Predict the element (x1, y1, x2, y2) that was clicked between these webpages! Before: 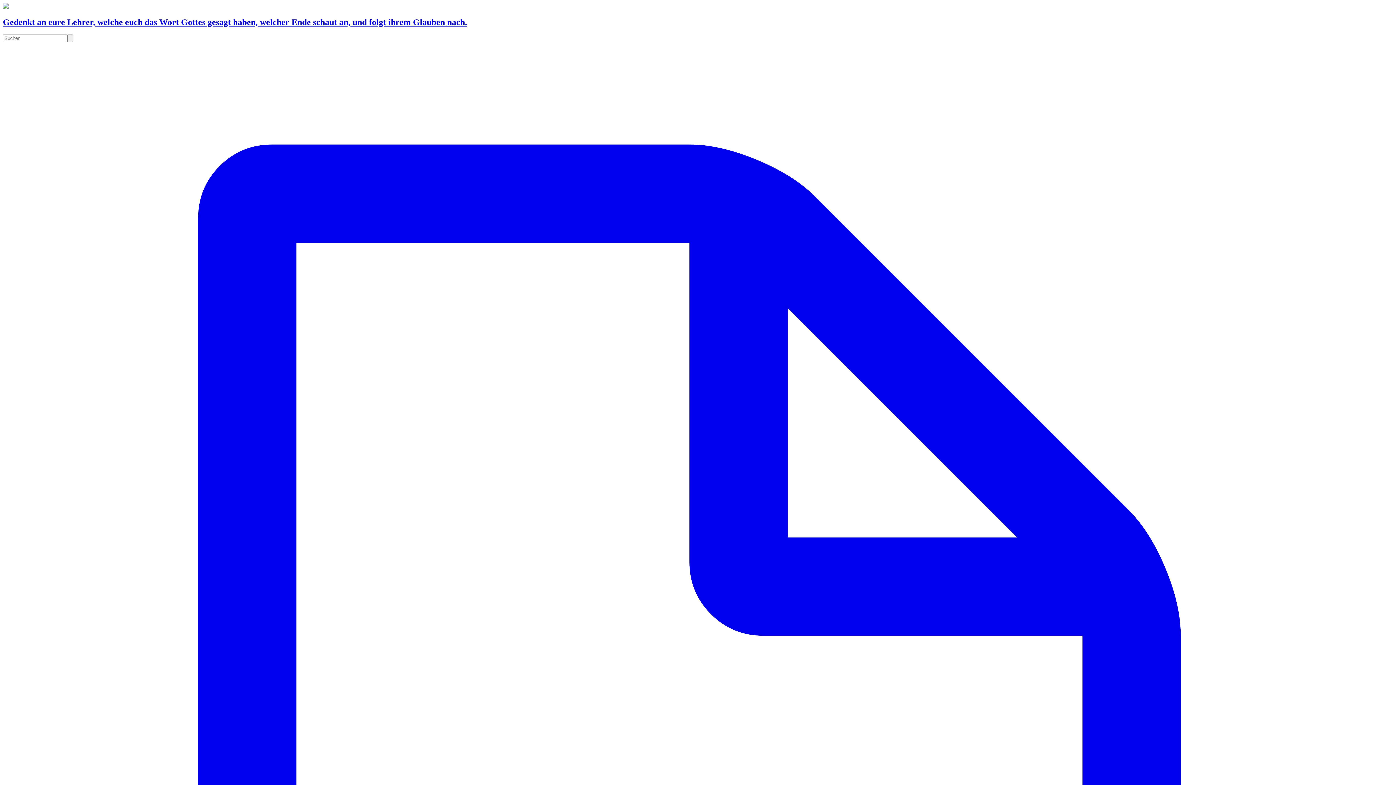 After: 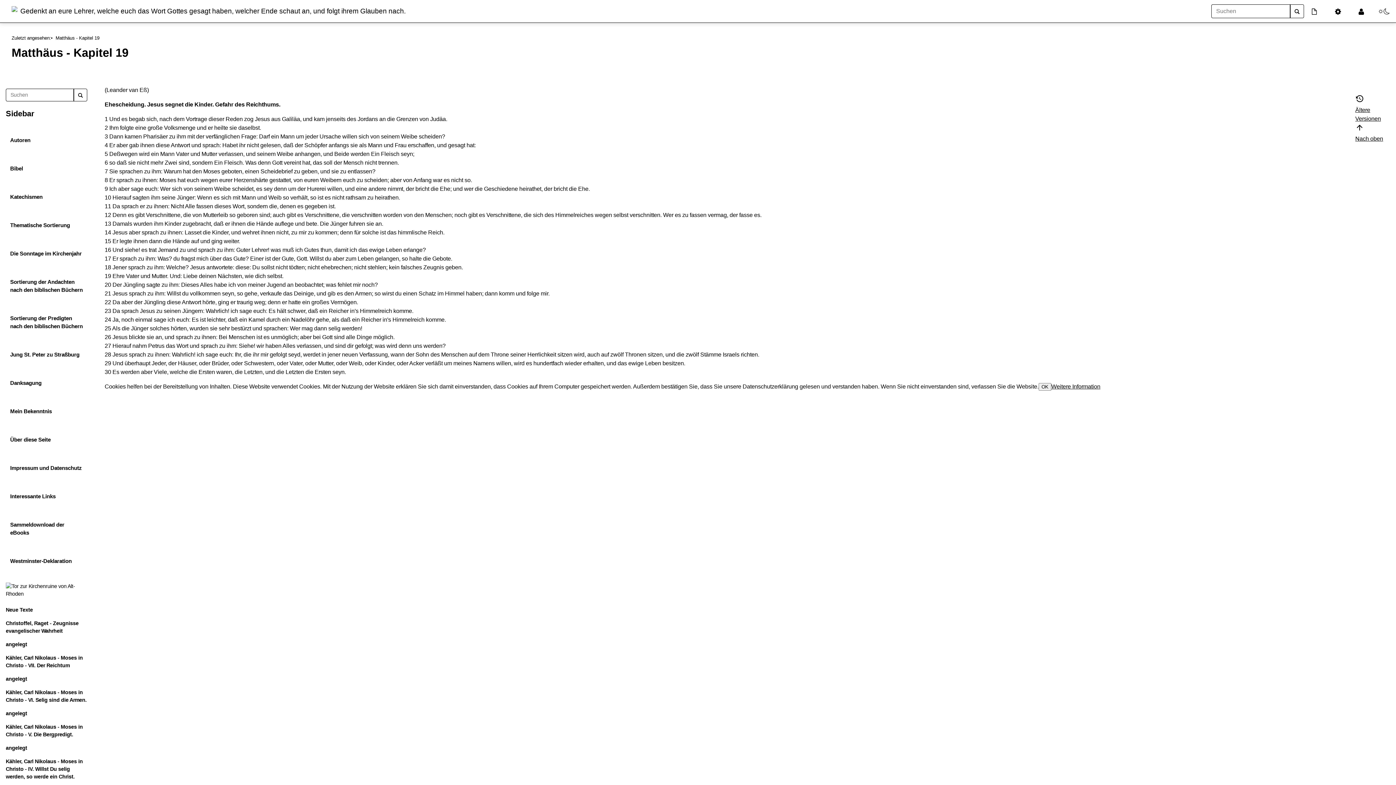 Action: bbox: (67, 34, 73, 42)